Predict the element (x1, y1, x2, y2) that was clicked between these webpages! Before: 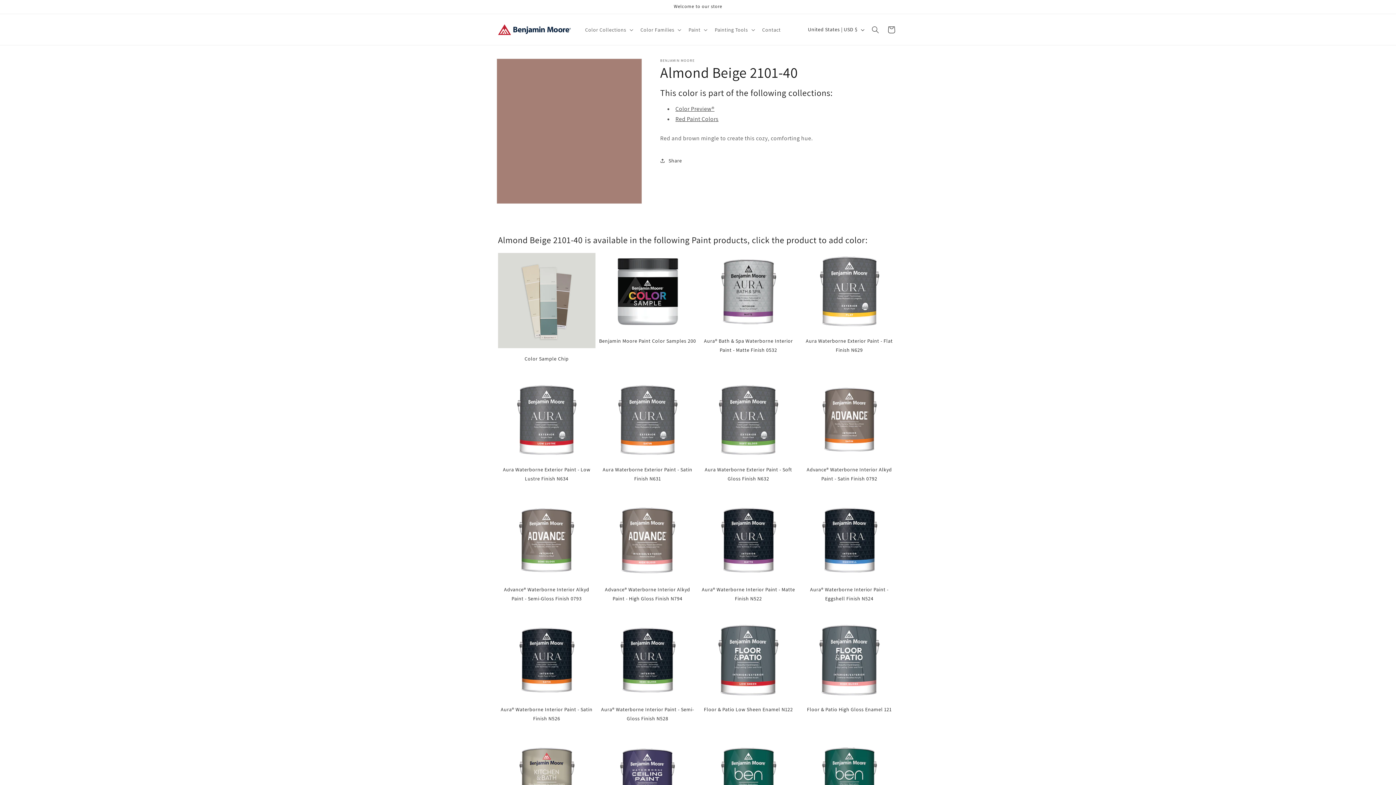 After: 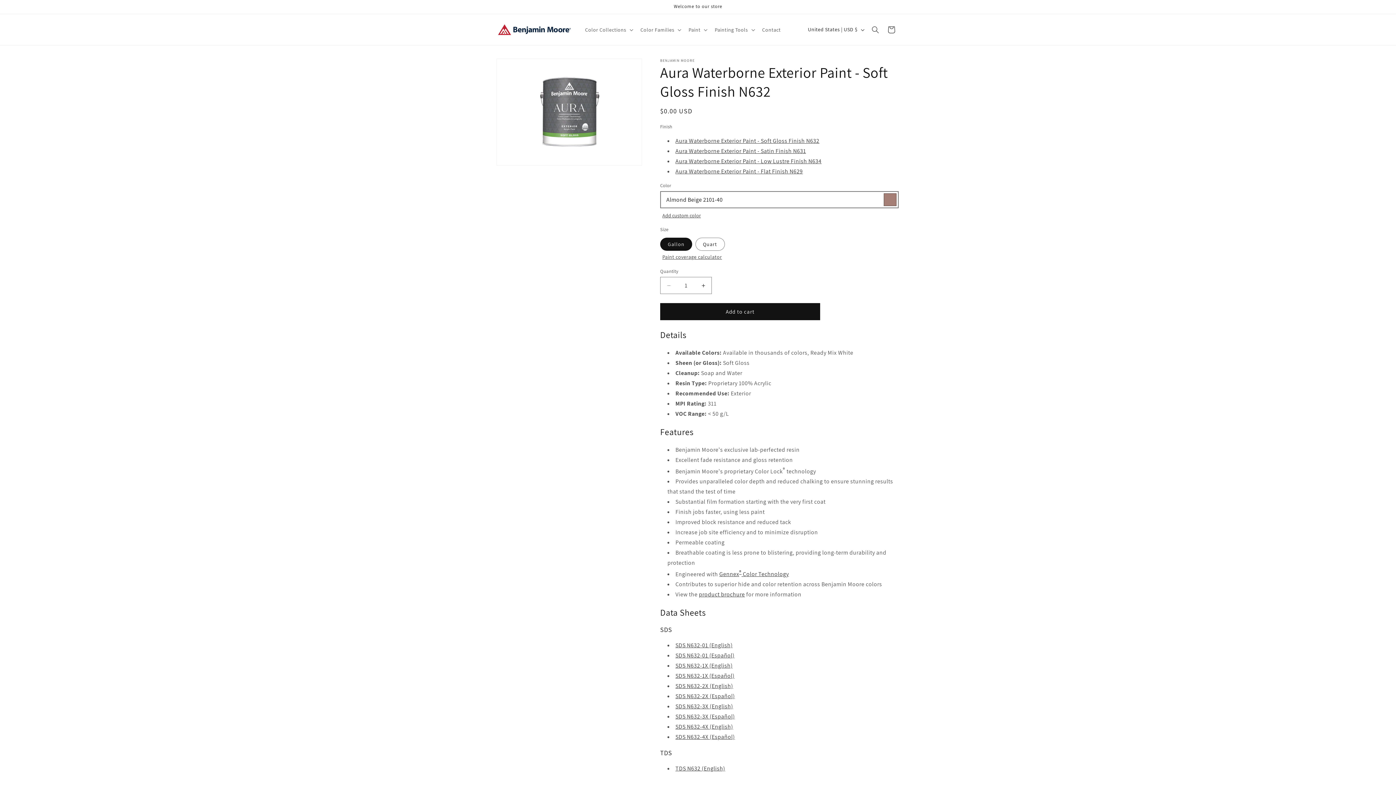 Action: bbox: (700, 381, 797, 483) label: Aura Waterborne Exterior Paint - Soft Gloss Finish N632